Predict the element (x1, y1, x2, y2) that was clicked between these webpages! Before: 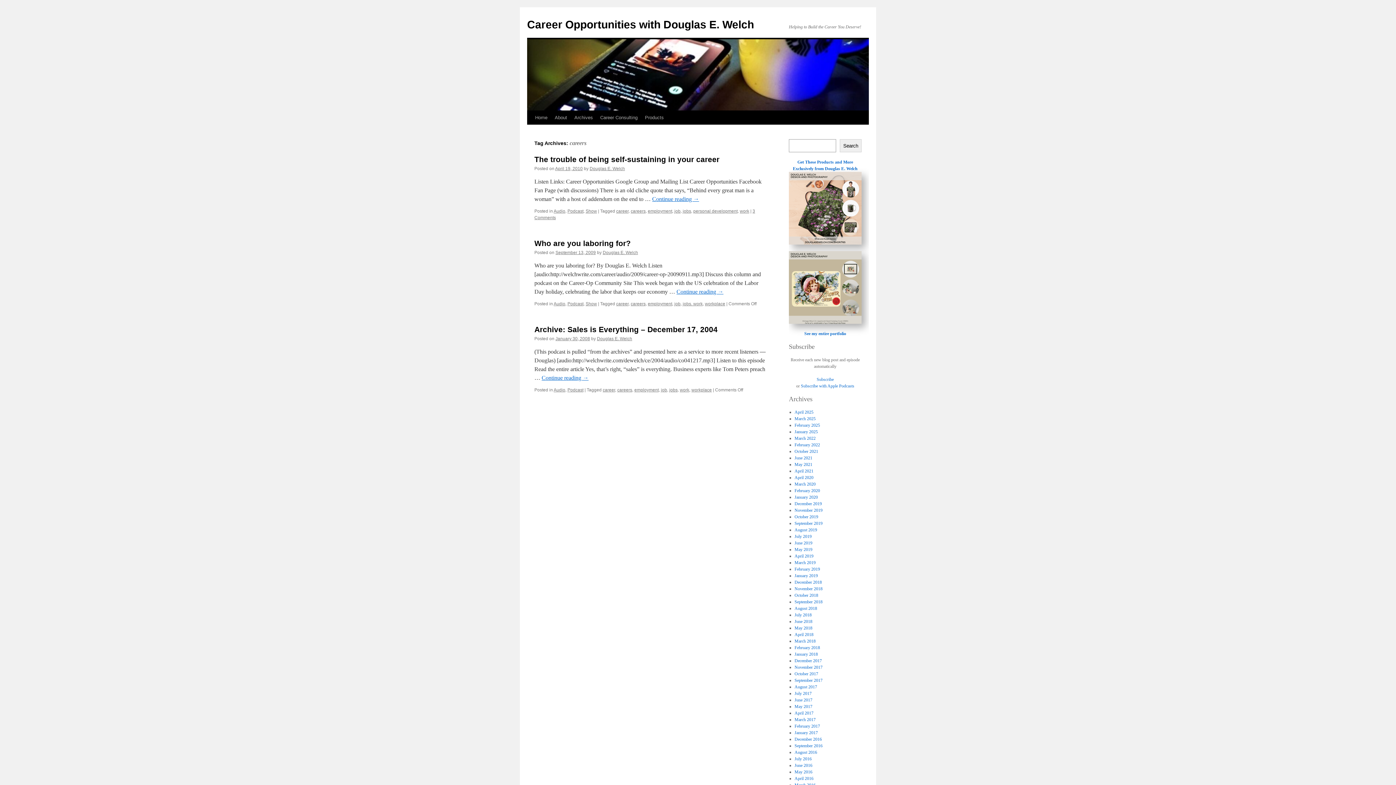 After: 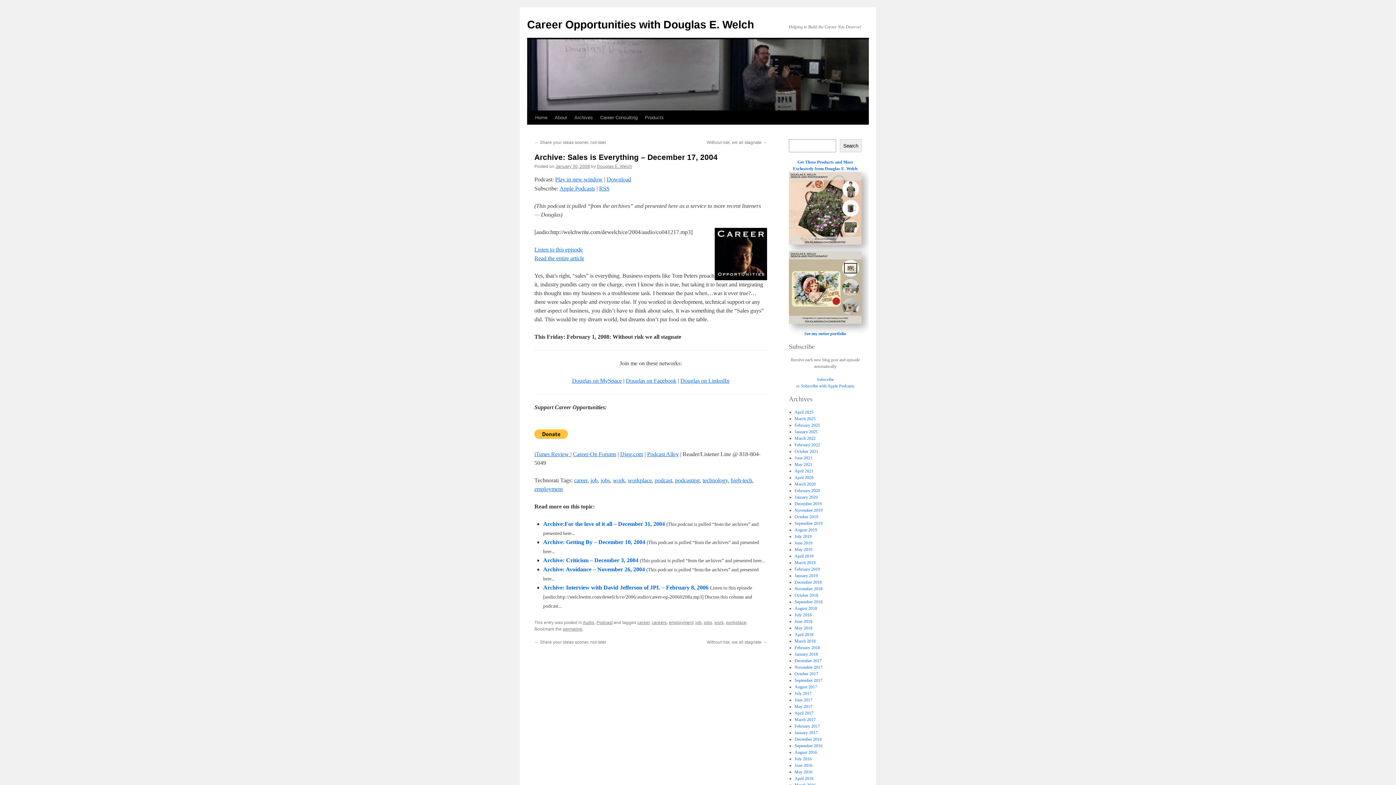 Action: bbox: (534, 325, 717, 333) label: Archive: Sales is Everything – December 17, 2004